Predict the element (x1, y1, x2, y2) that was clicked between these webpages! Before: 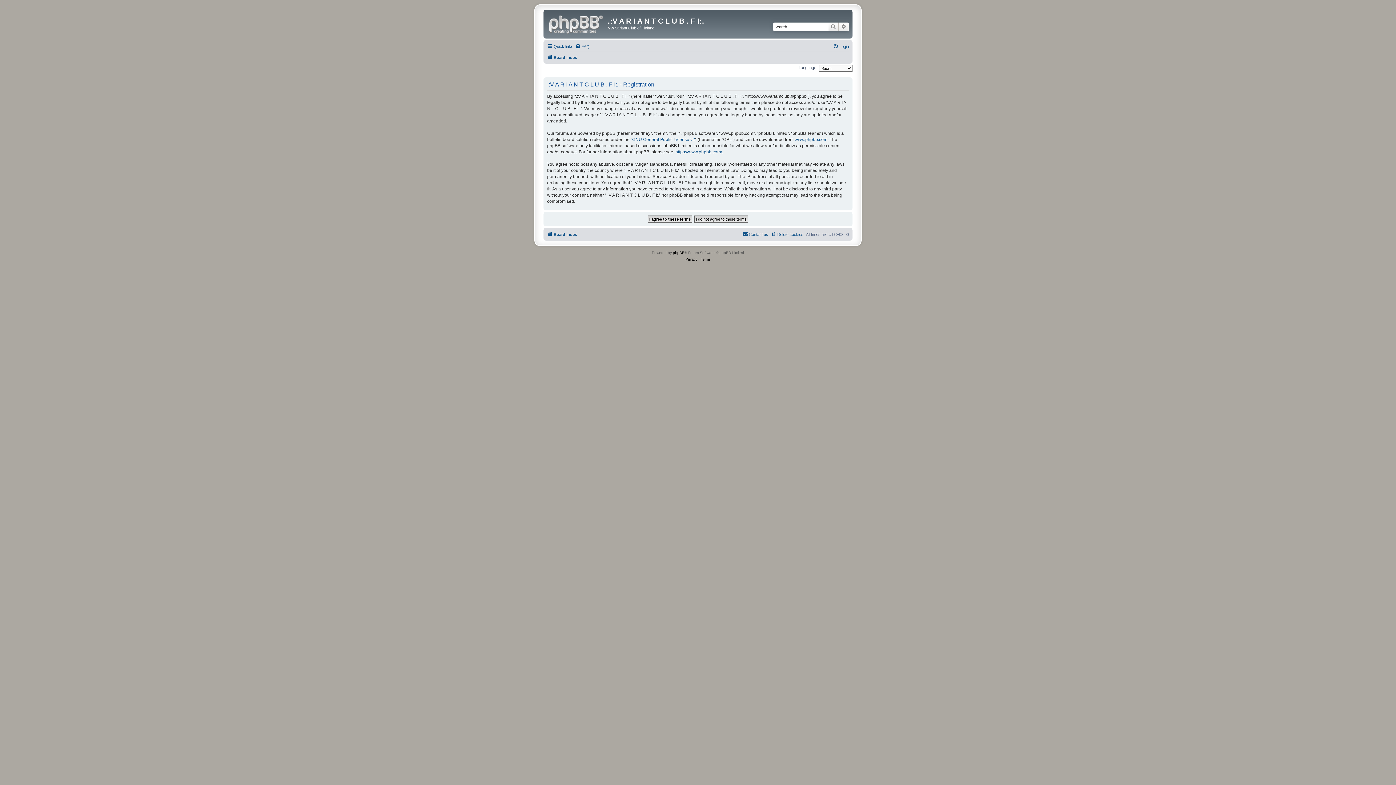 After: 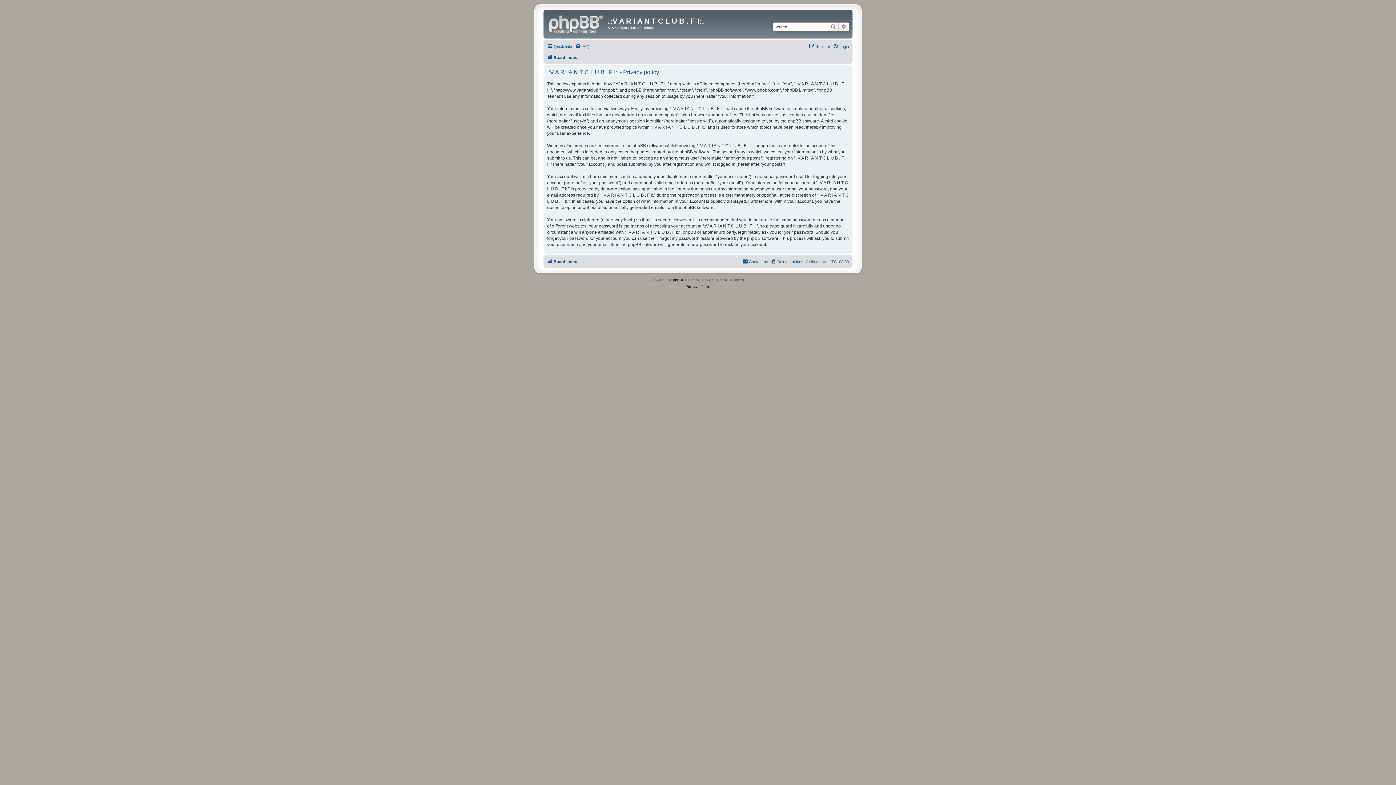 Action: label: Privacy bbox: (685, 256, 697, 262)